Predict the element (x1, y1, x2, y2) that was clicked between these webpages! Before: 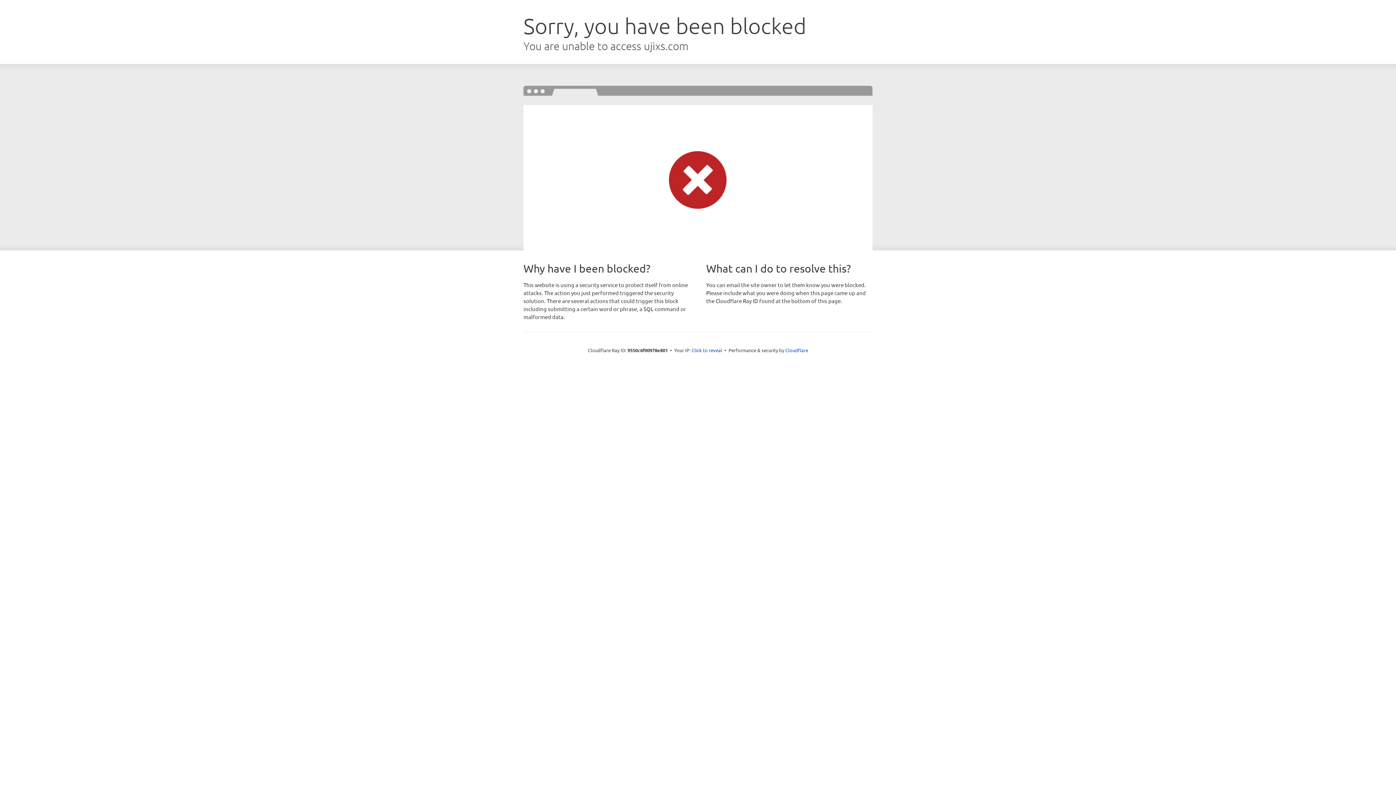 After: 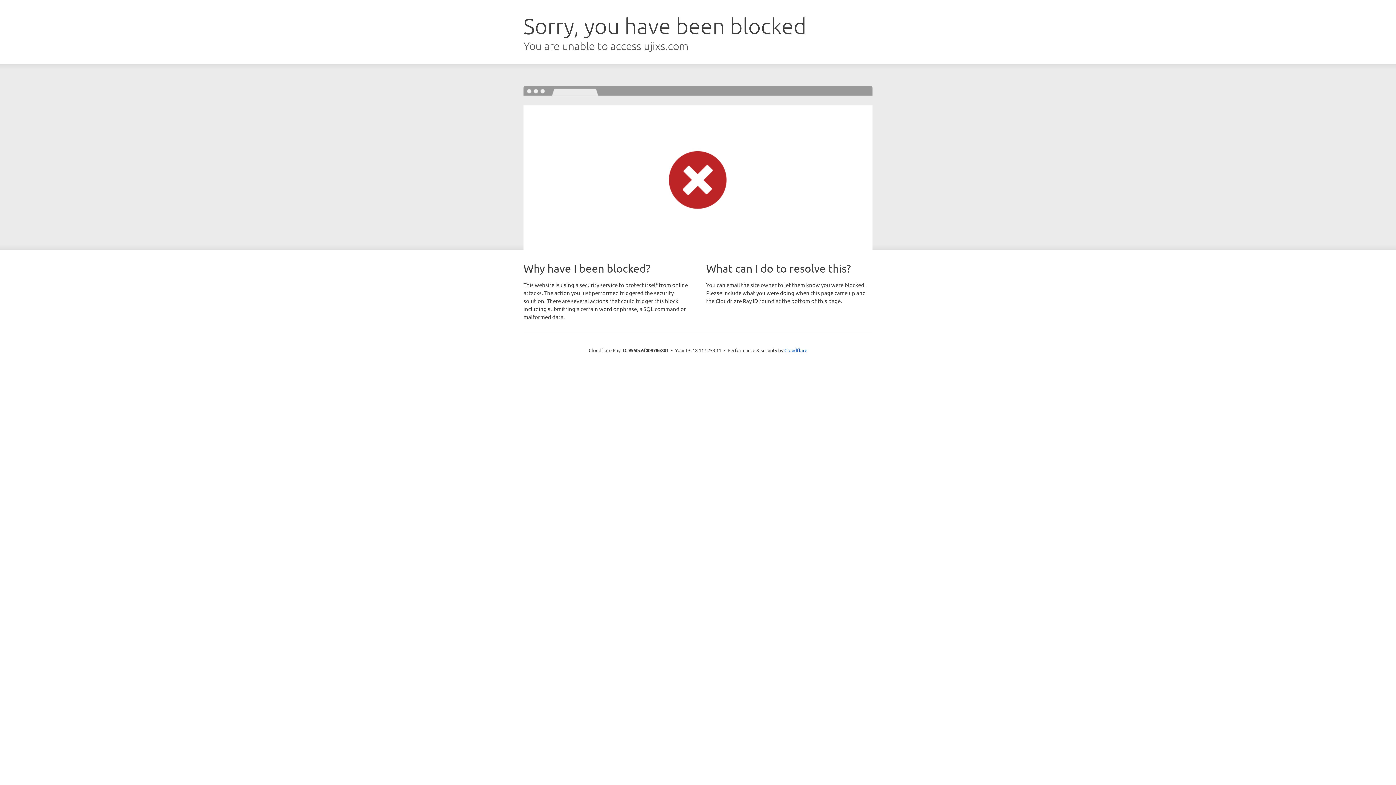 Action: bbox: (691, 346, 722, 353) label: Click to reveal